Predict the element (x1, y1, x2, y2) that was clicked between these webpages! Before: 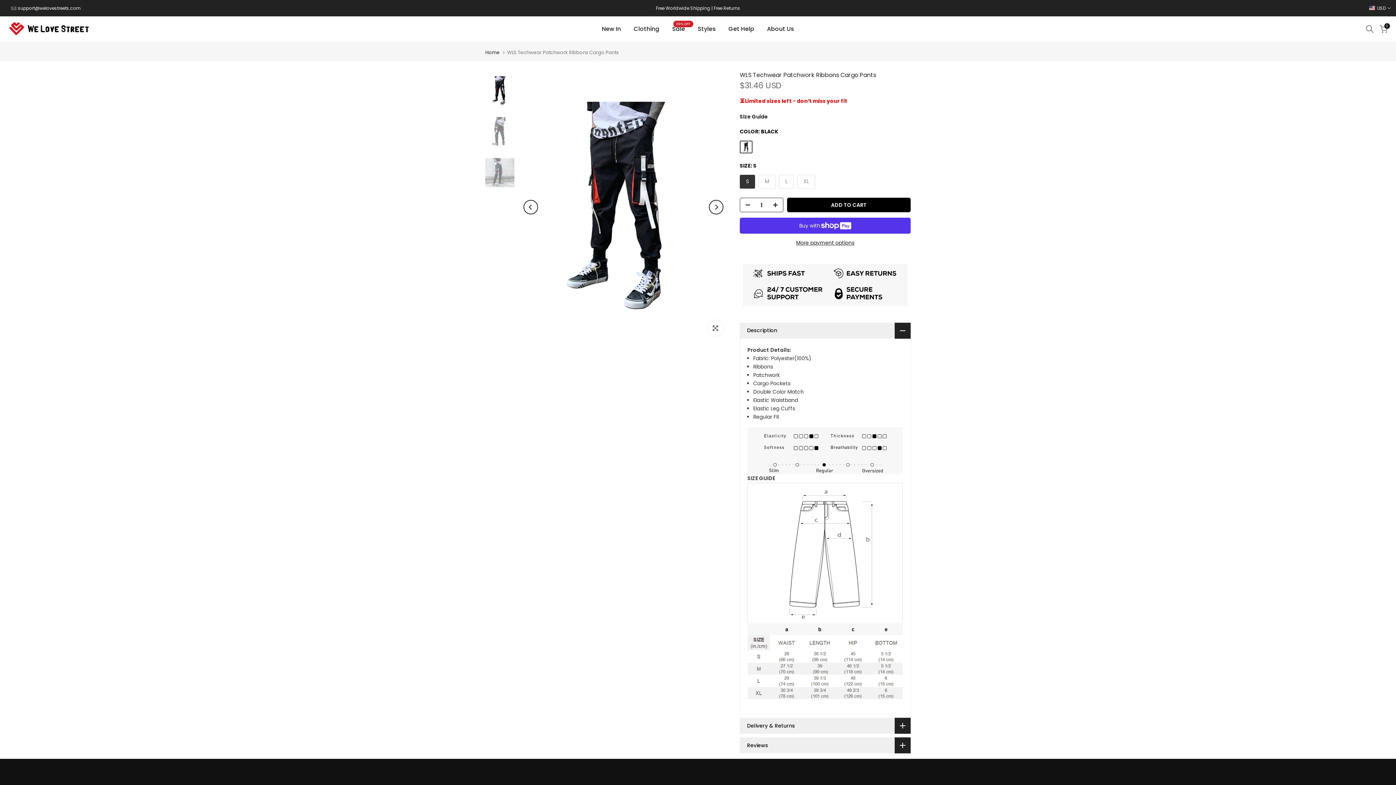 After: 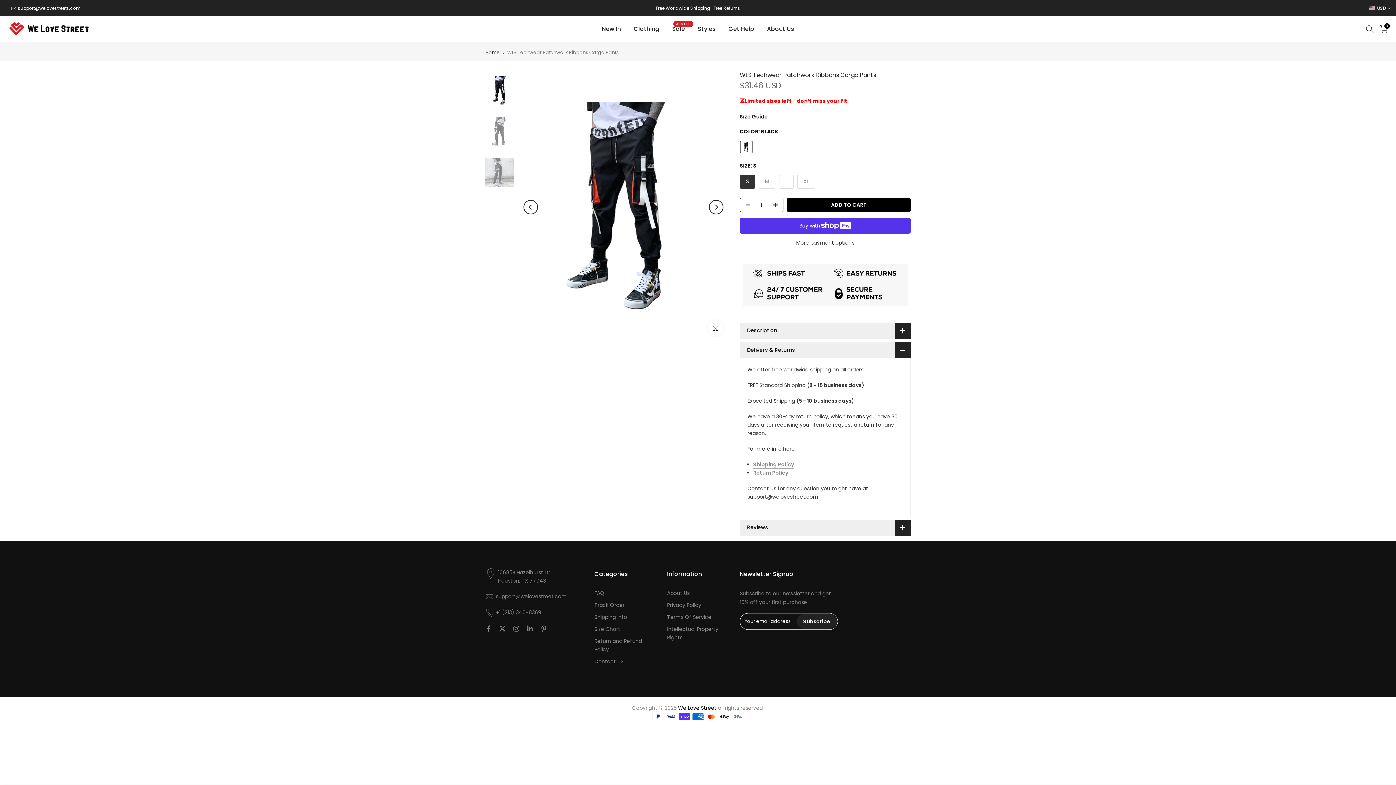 Action: bbox: (740, 718, 910, 734) label: Delivery & Returns